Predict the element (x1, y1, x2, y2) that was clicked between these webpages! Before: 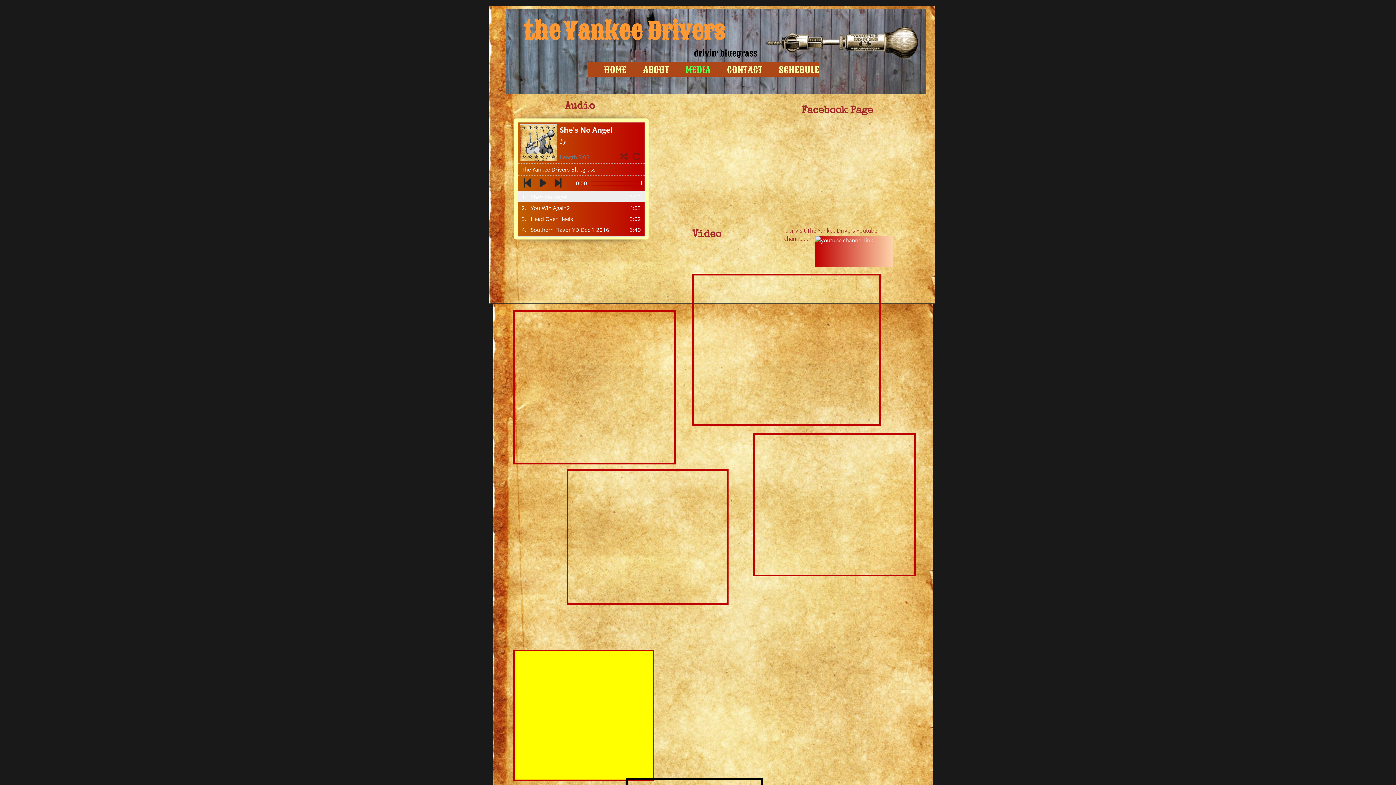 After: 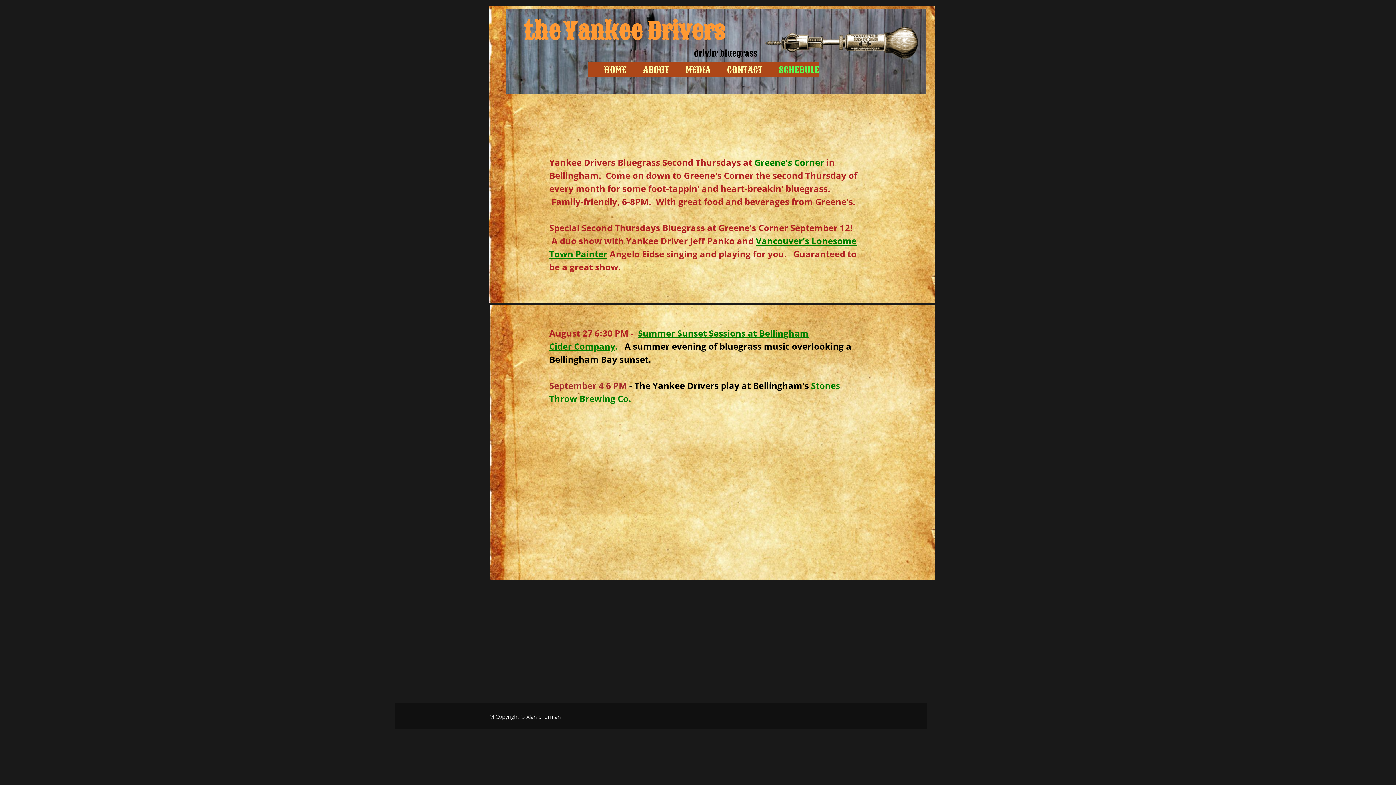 Action: bbox: (762, 62, 819, 76) label: SCHEDULE